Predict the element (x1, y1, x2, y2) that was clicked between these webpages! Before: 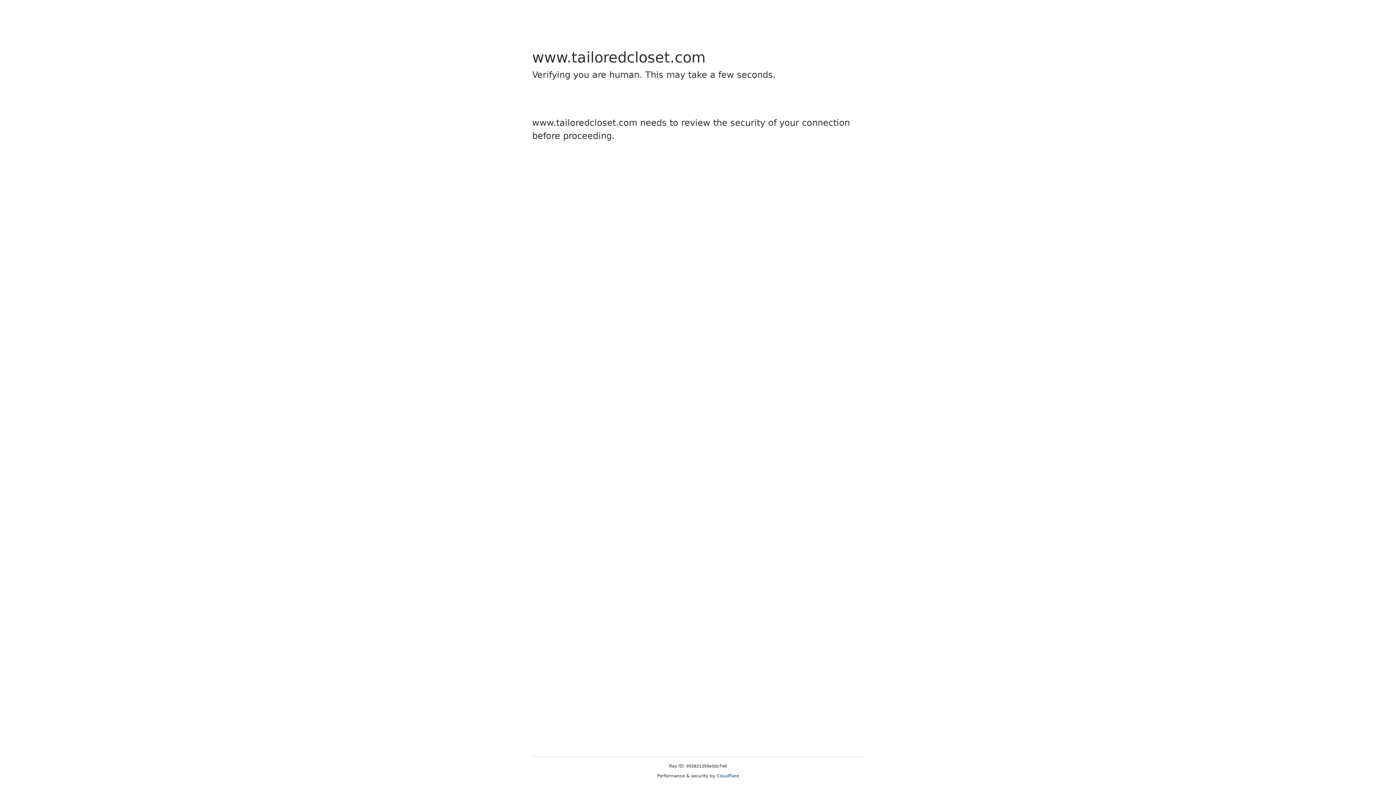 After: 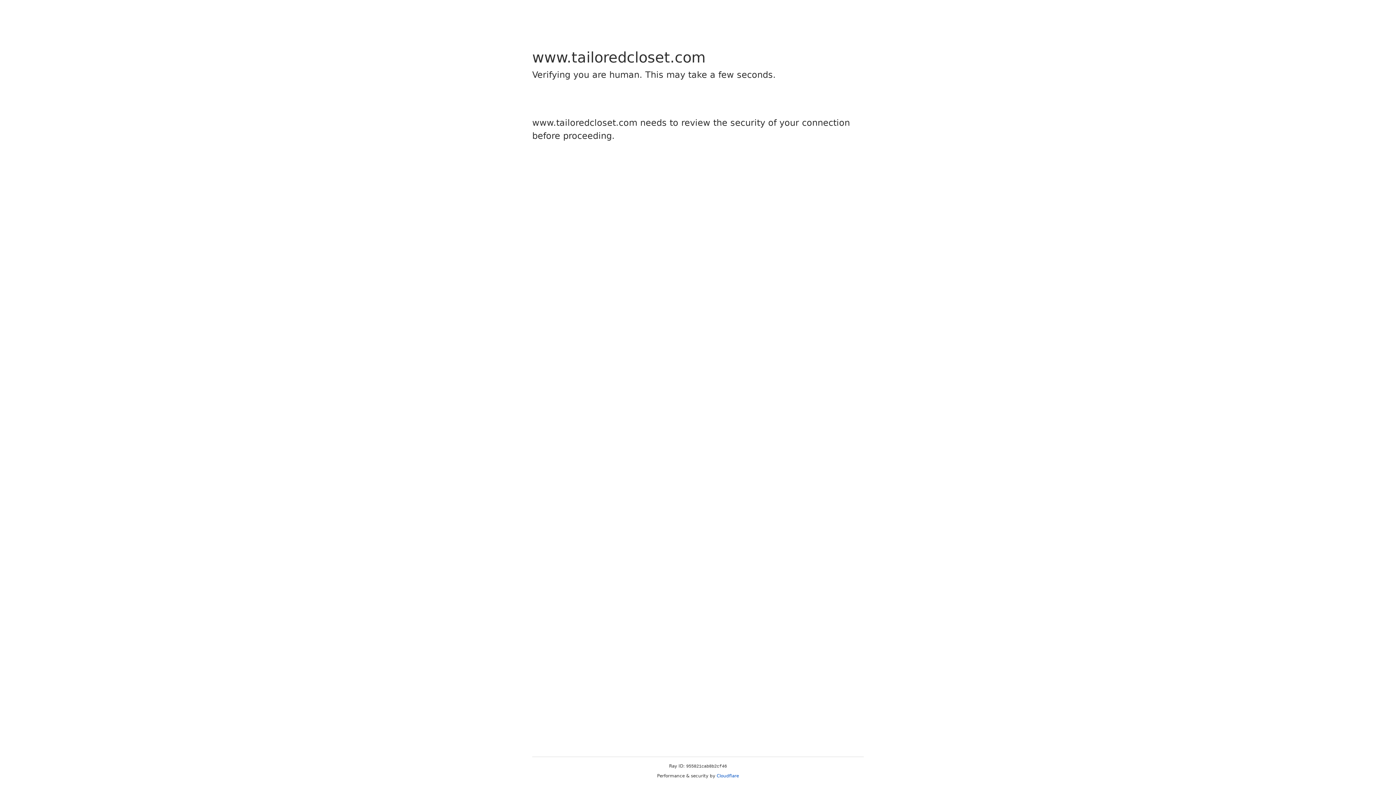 Action: bbox: (716, 773, 739, 778) label: Cloudflare